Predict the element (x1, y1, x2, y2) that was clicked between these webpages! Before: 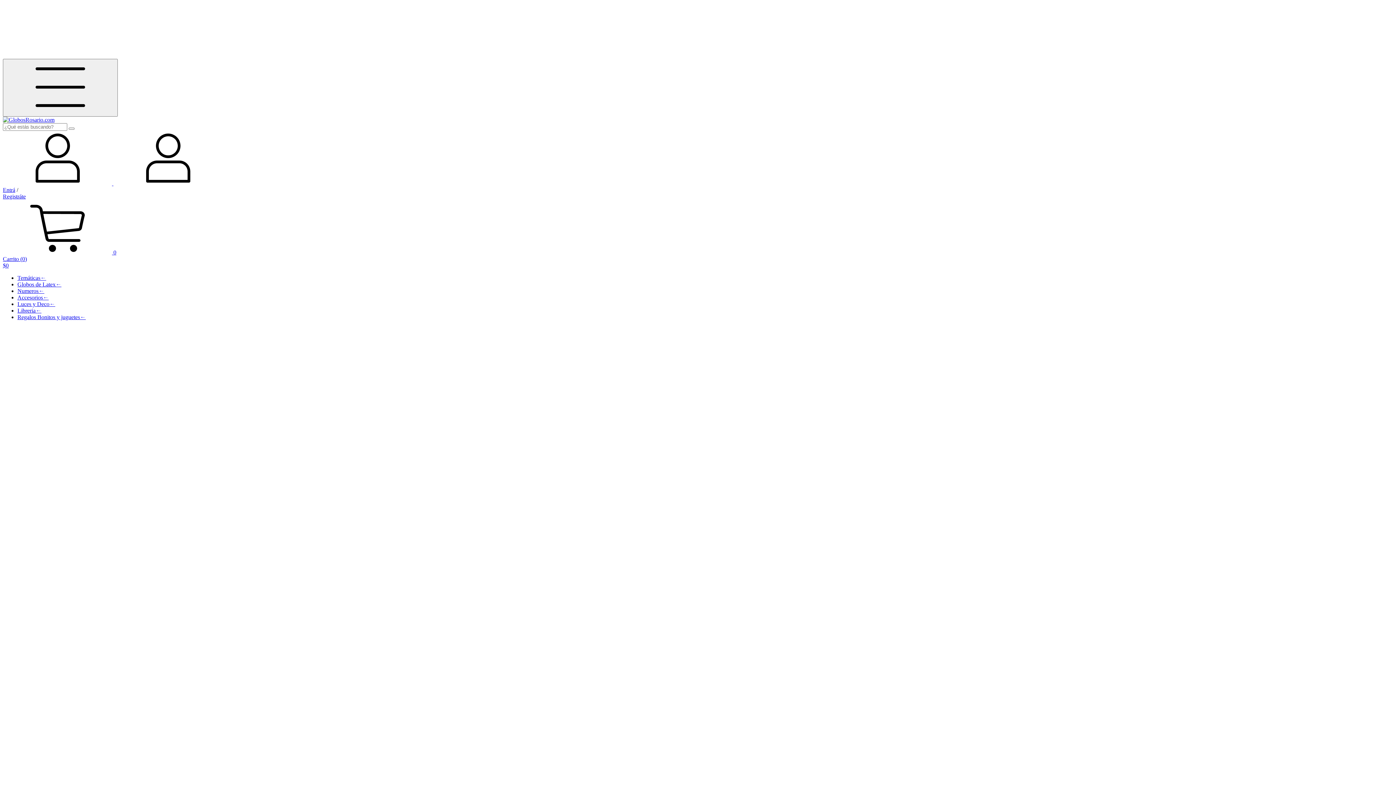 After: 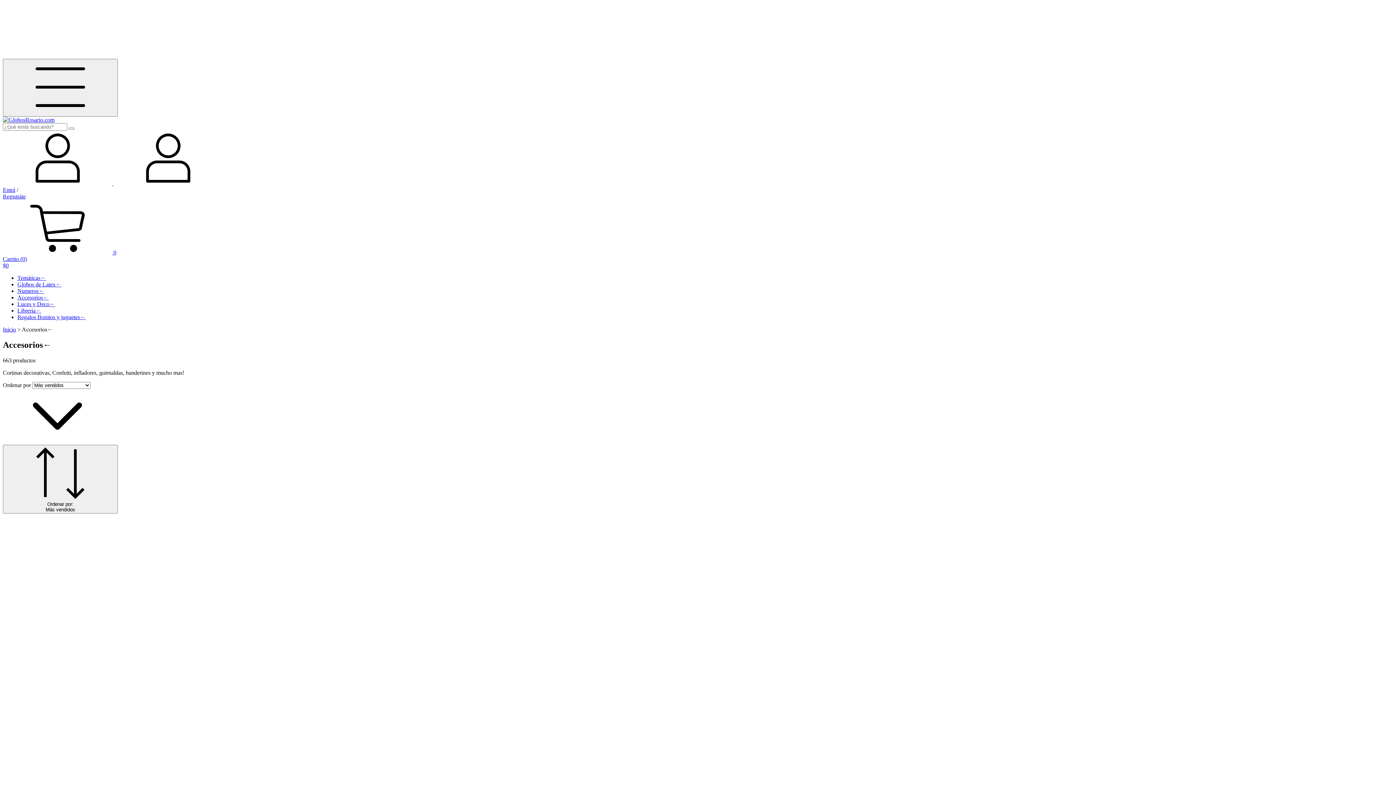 Action: label: Accesorios← bbox: (17, 294, 48, 300)